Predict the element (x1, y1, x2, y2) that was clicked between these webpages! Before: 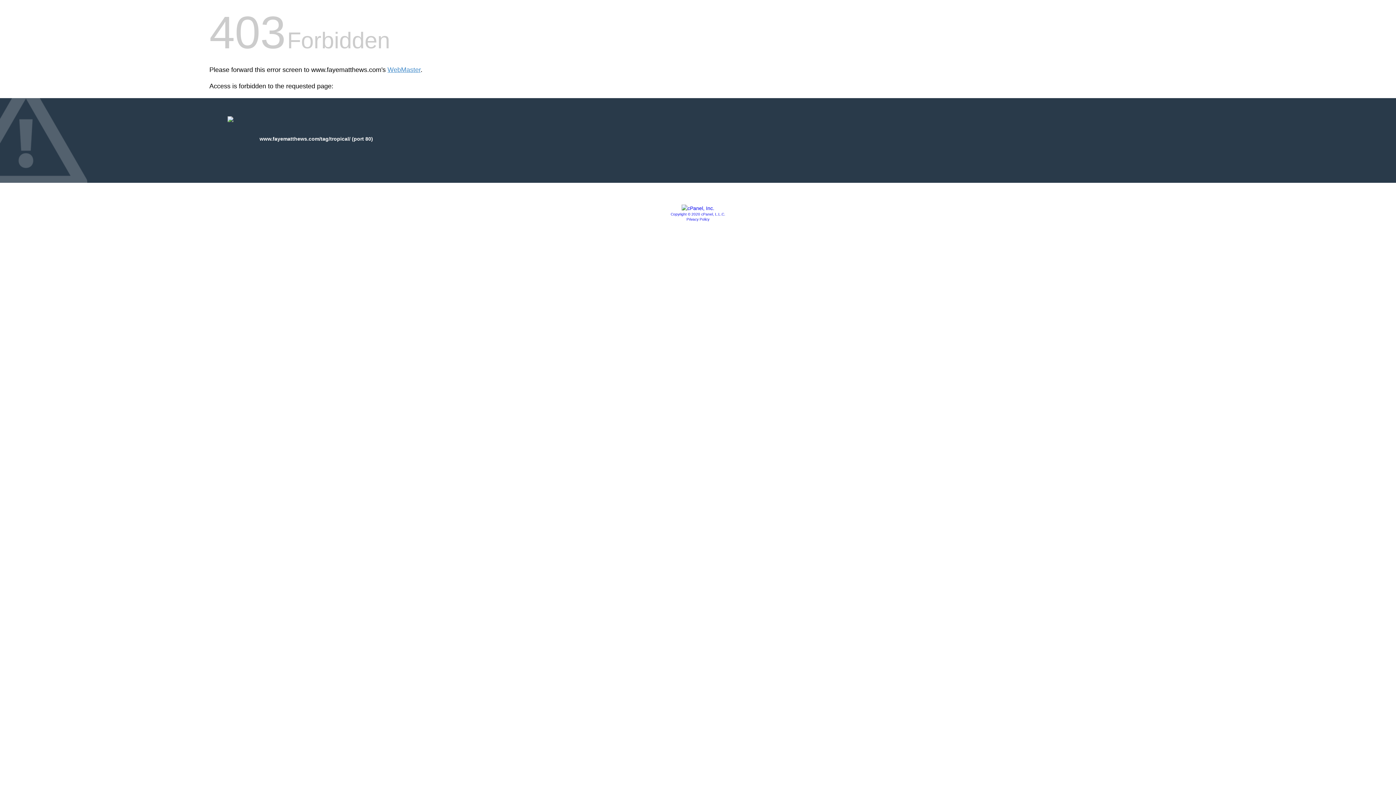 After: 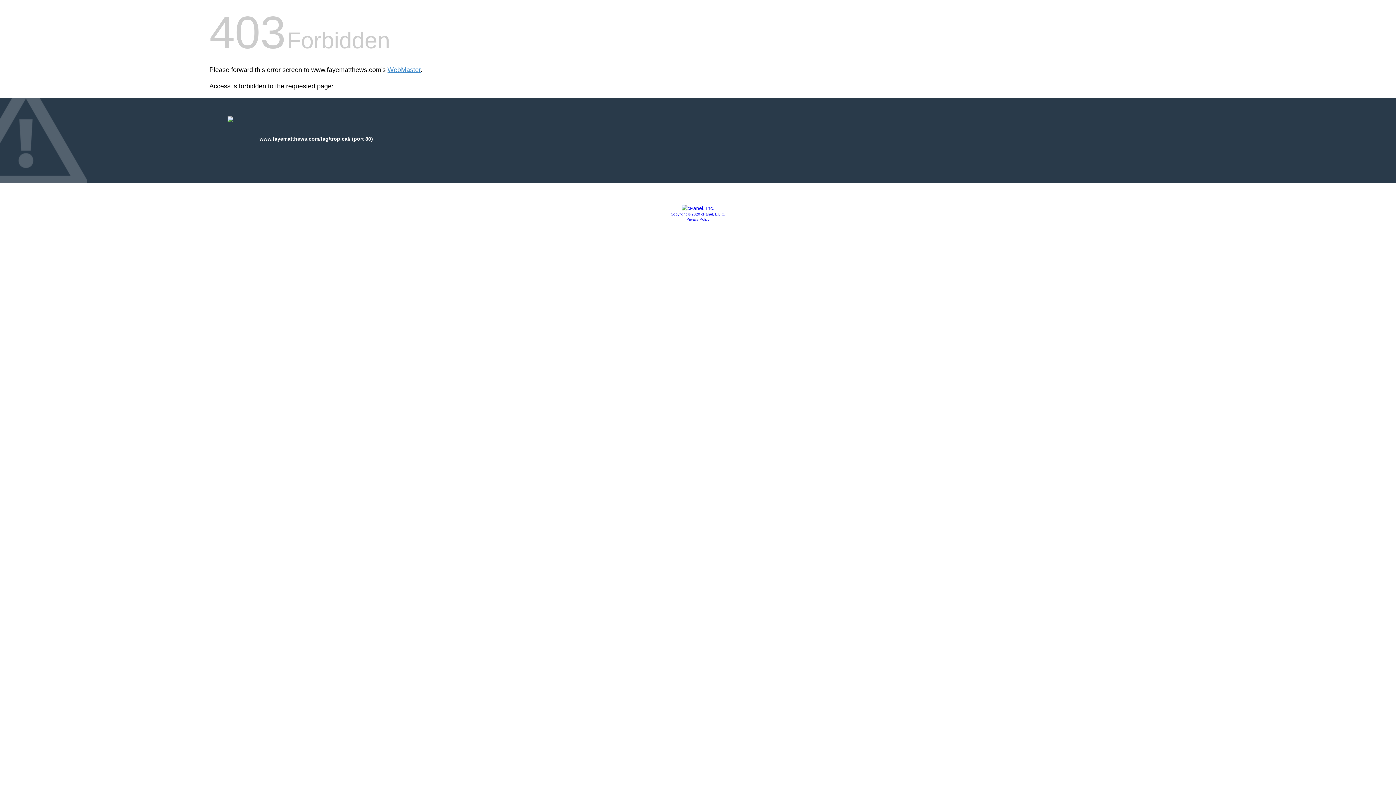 Action: bbox: (681, 205, 714, 211)